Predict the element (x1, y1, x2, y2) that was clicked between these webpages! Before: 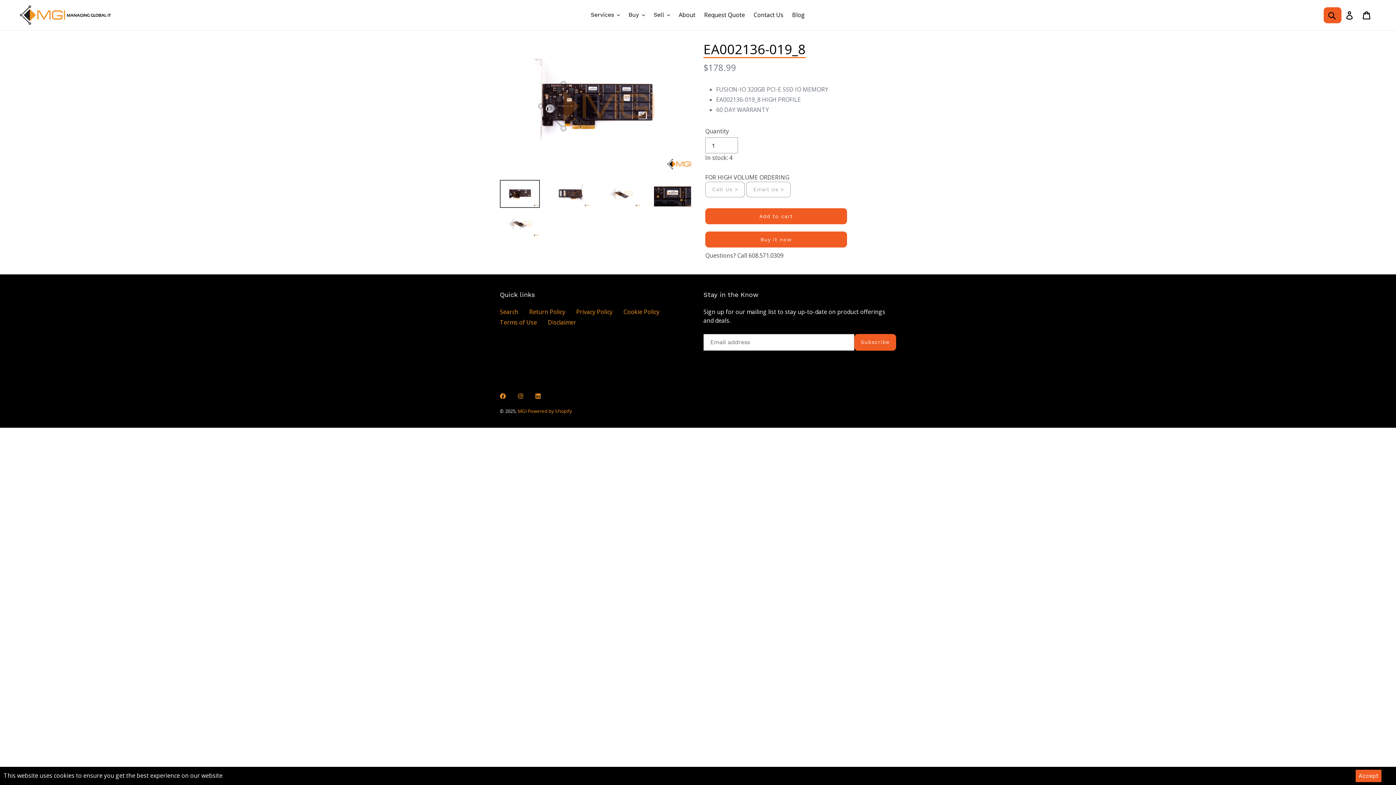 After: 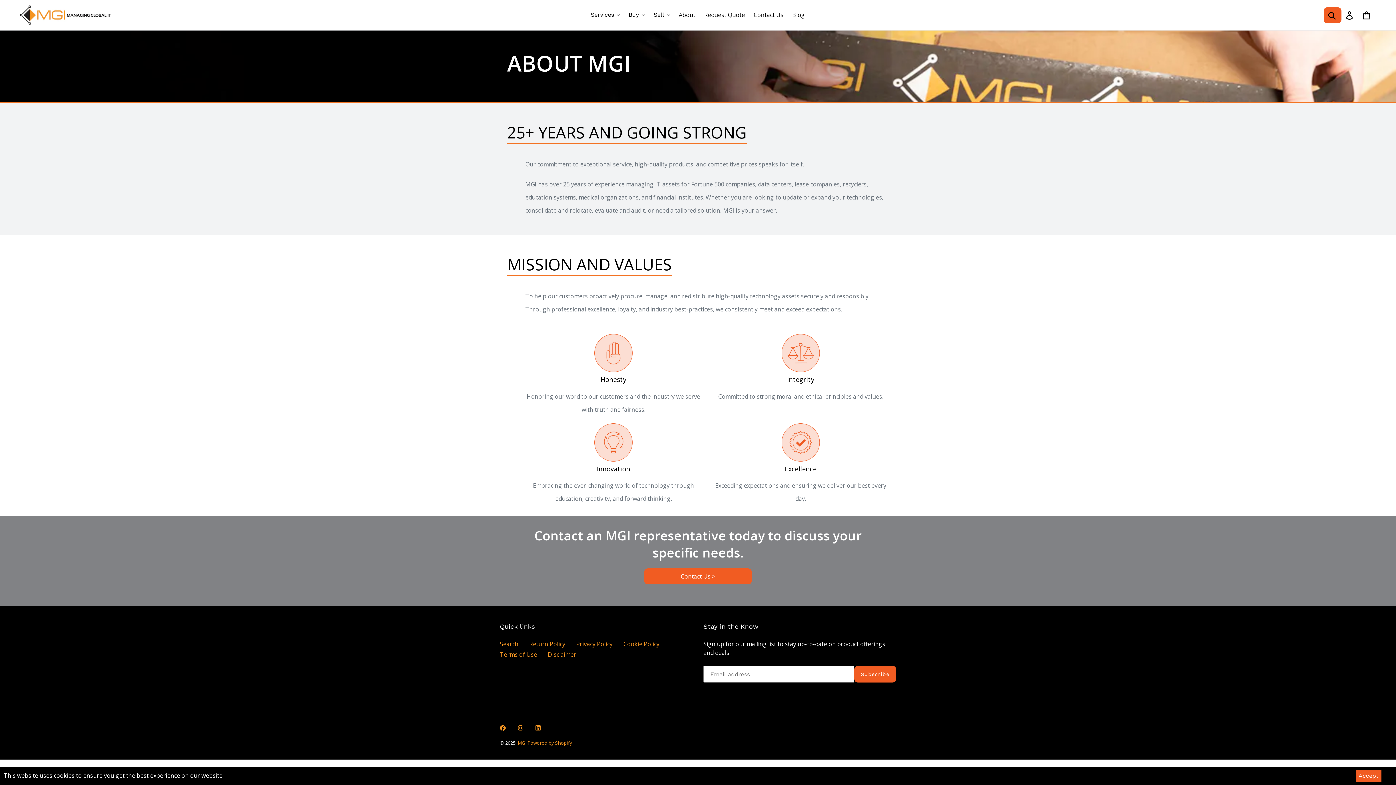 Action: bbox: (675, 9, 699, 20) label: About